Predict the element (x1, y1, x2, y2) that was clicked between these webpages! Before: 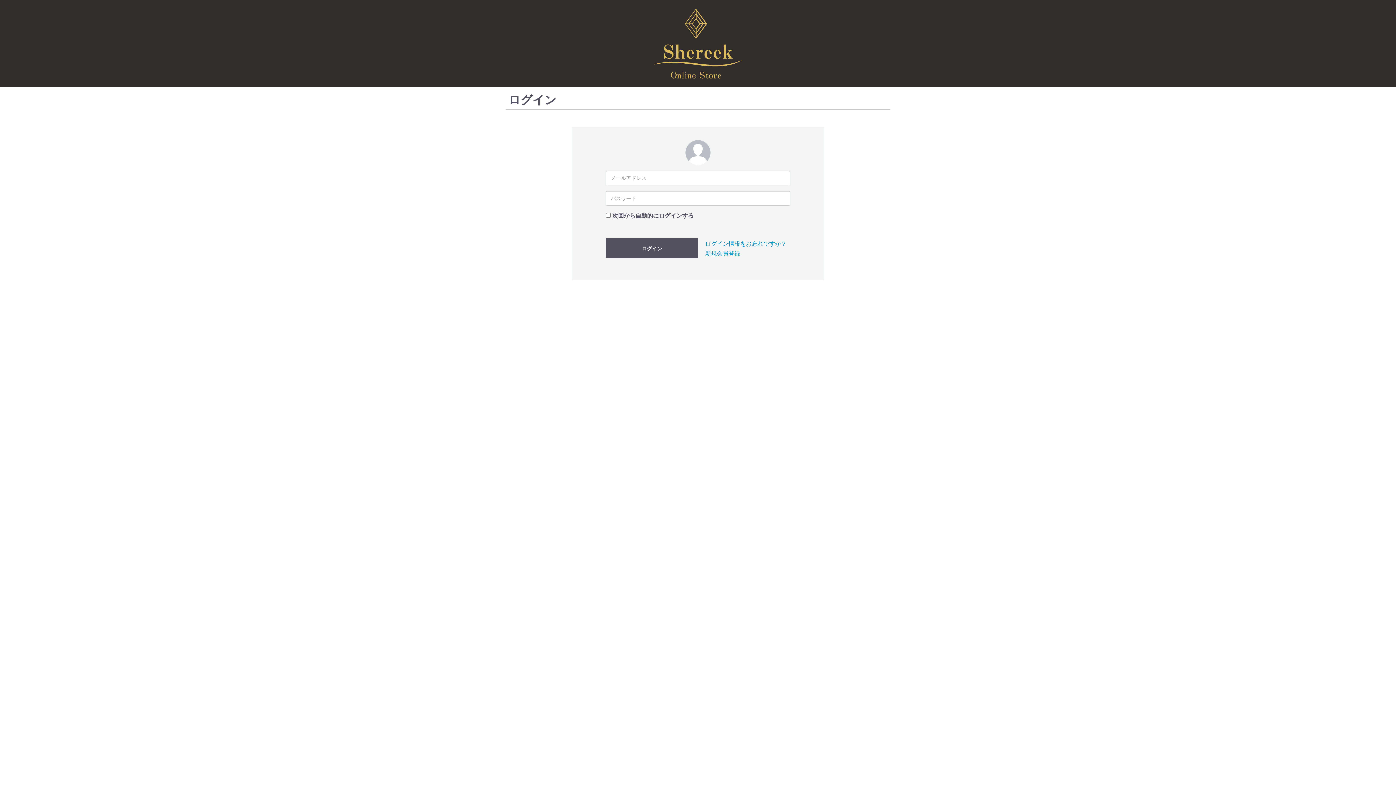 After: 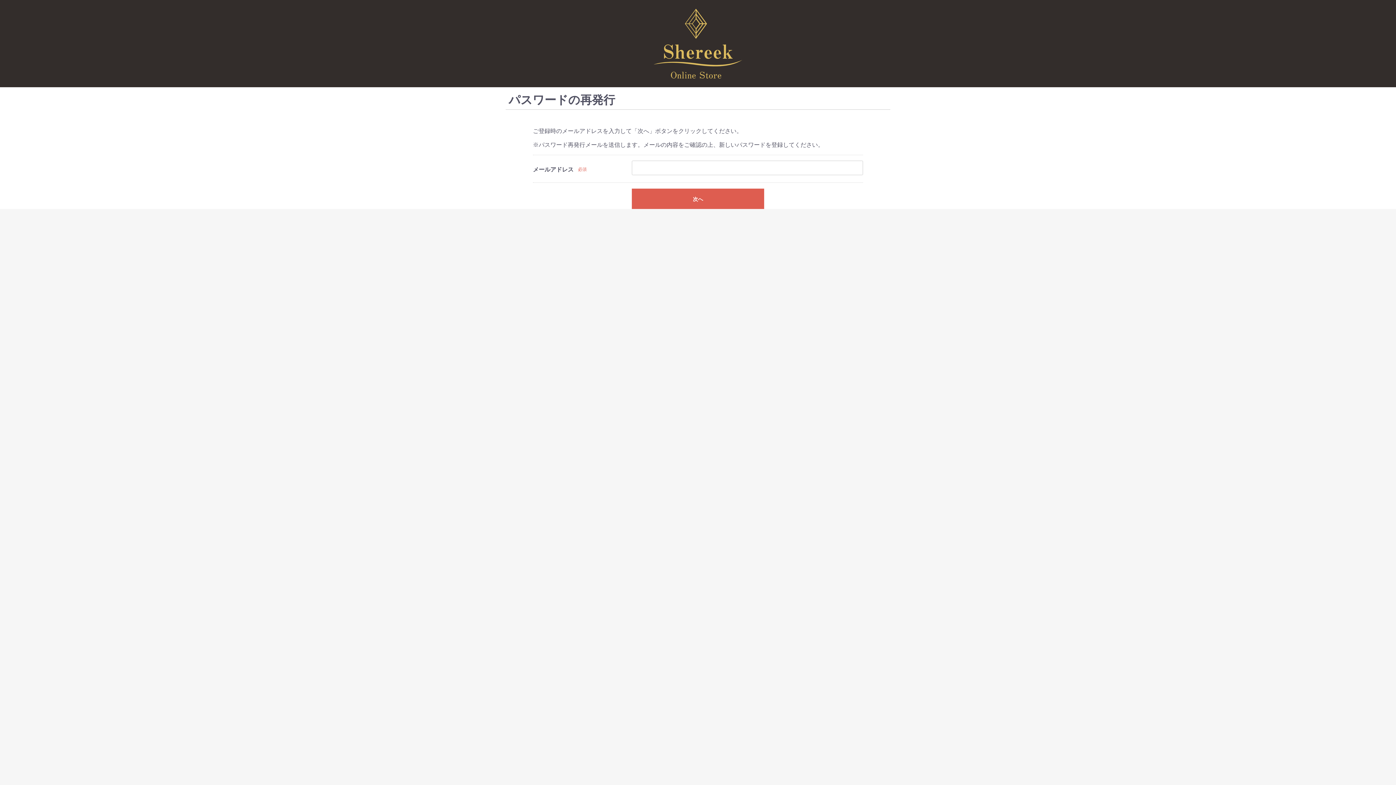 Action: bbox: (705, 240, 786, 246) label: ログイン情報をお忘れですか？